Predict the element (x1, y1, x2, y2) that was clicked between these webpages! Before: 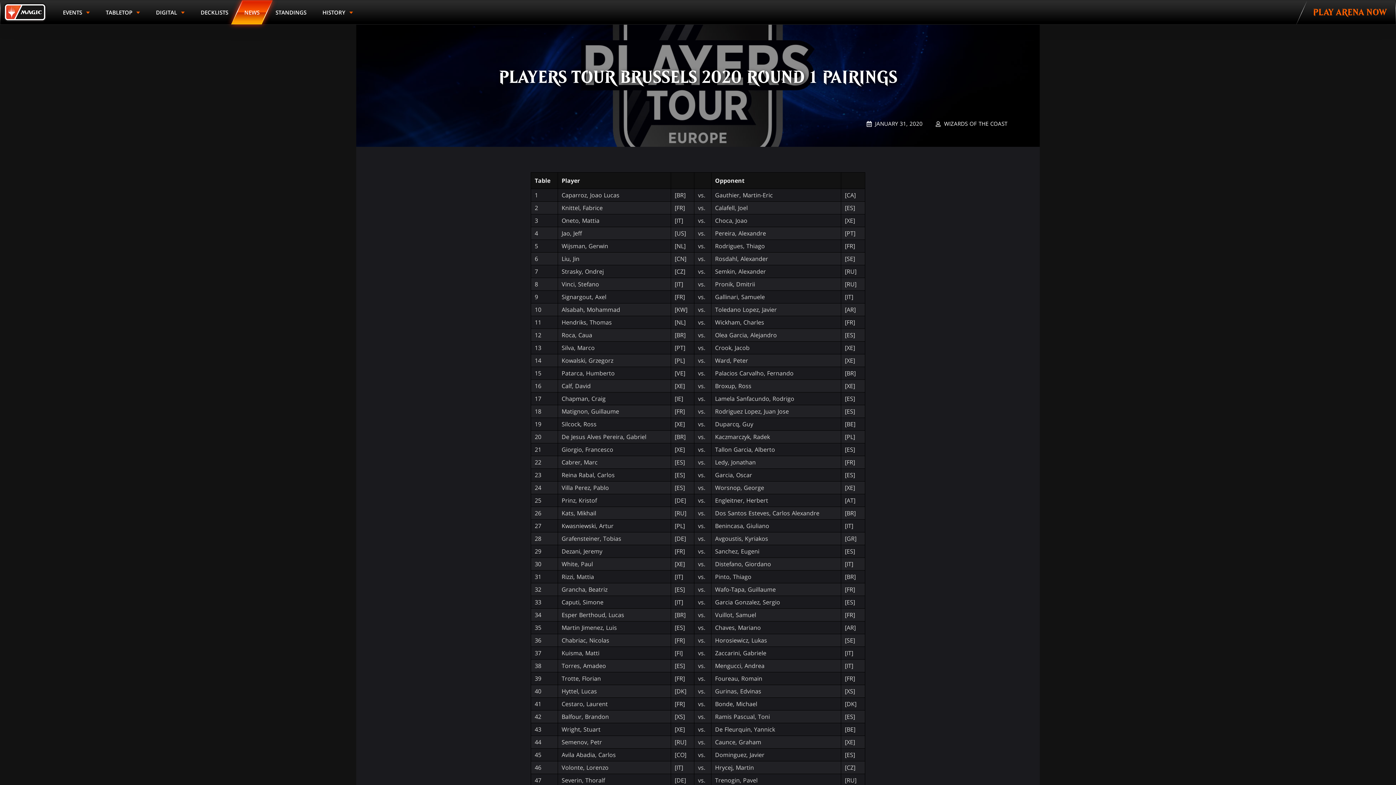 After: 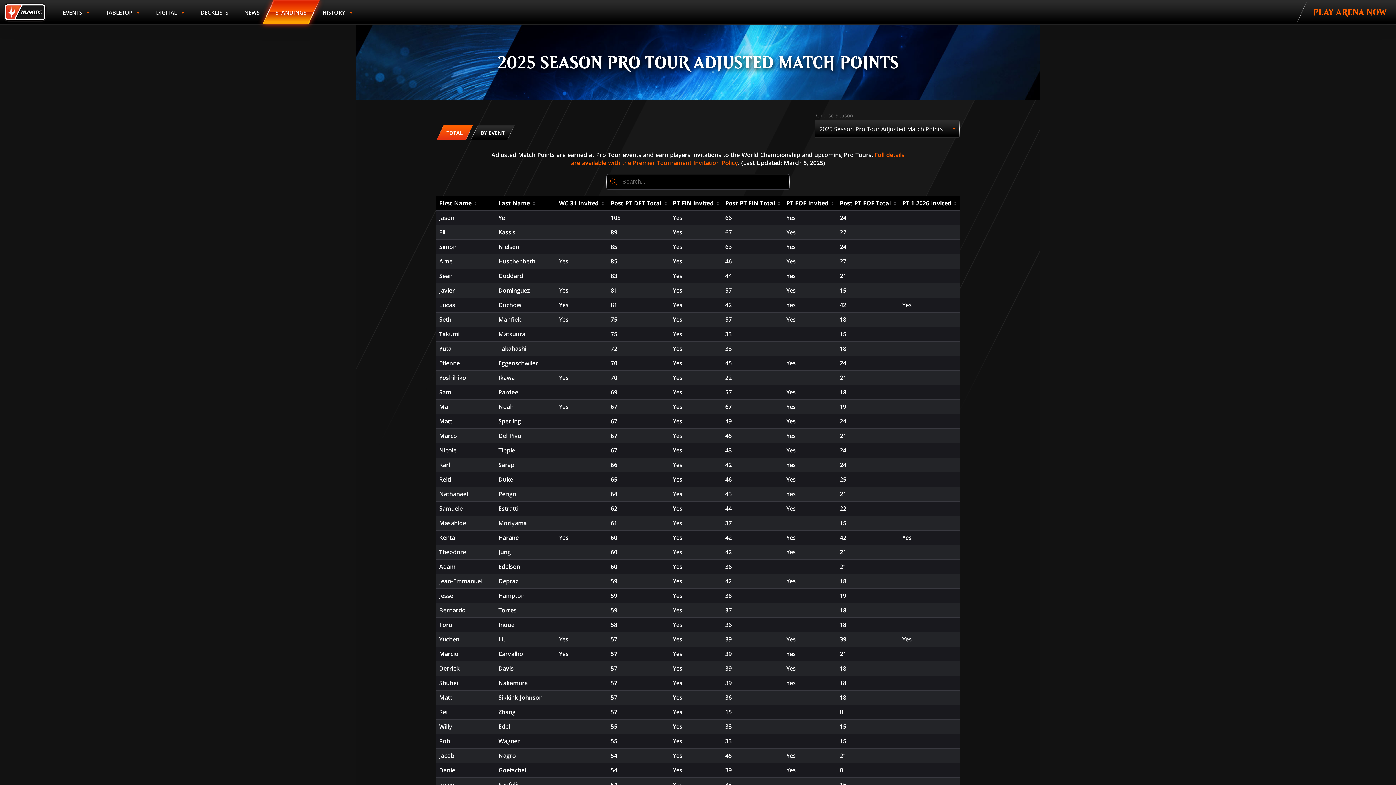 Action: bbox: (262, 0, 319, 24) label: STANDINGS